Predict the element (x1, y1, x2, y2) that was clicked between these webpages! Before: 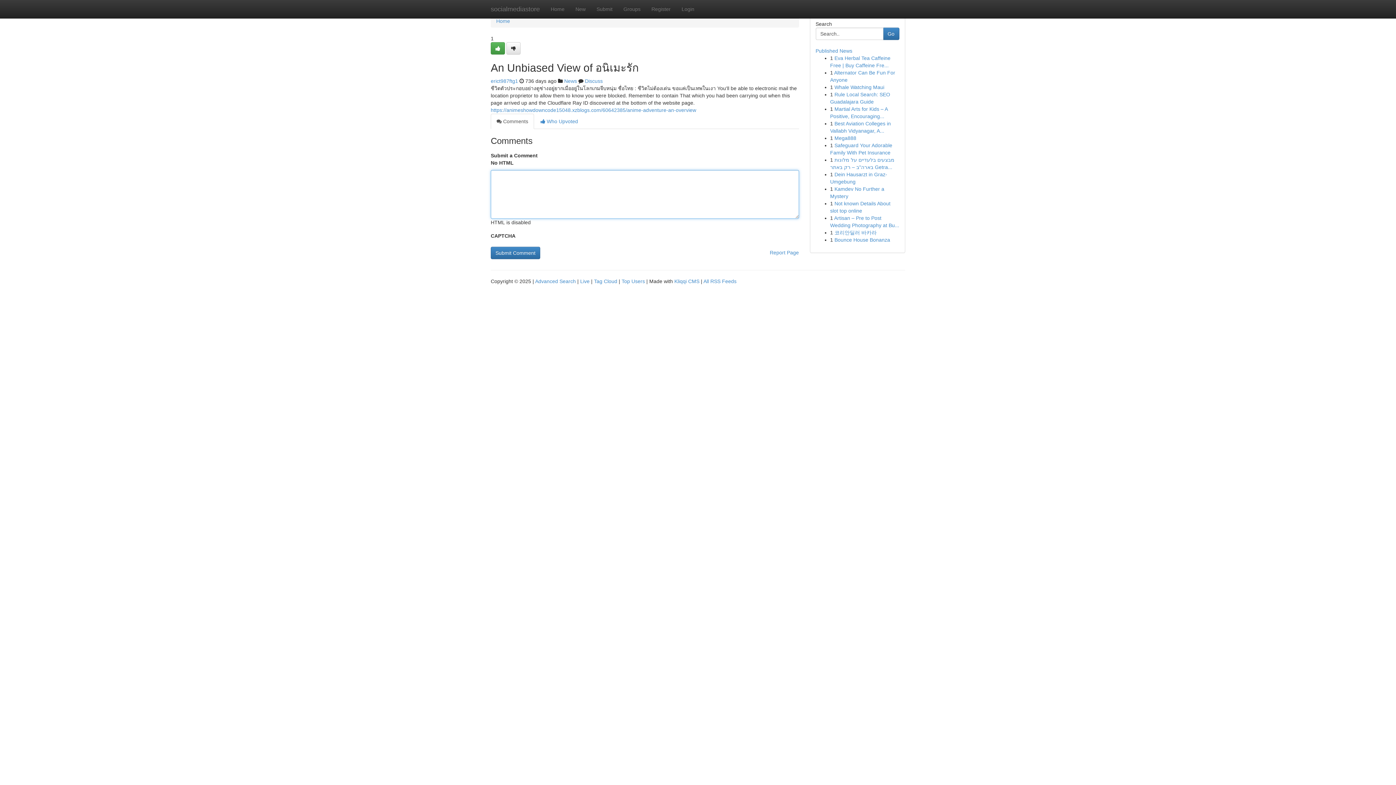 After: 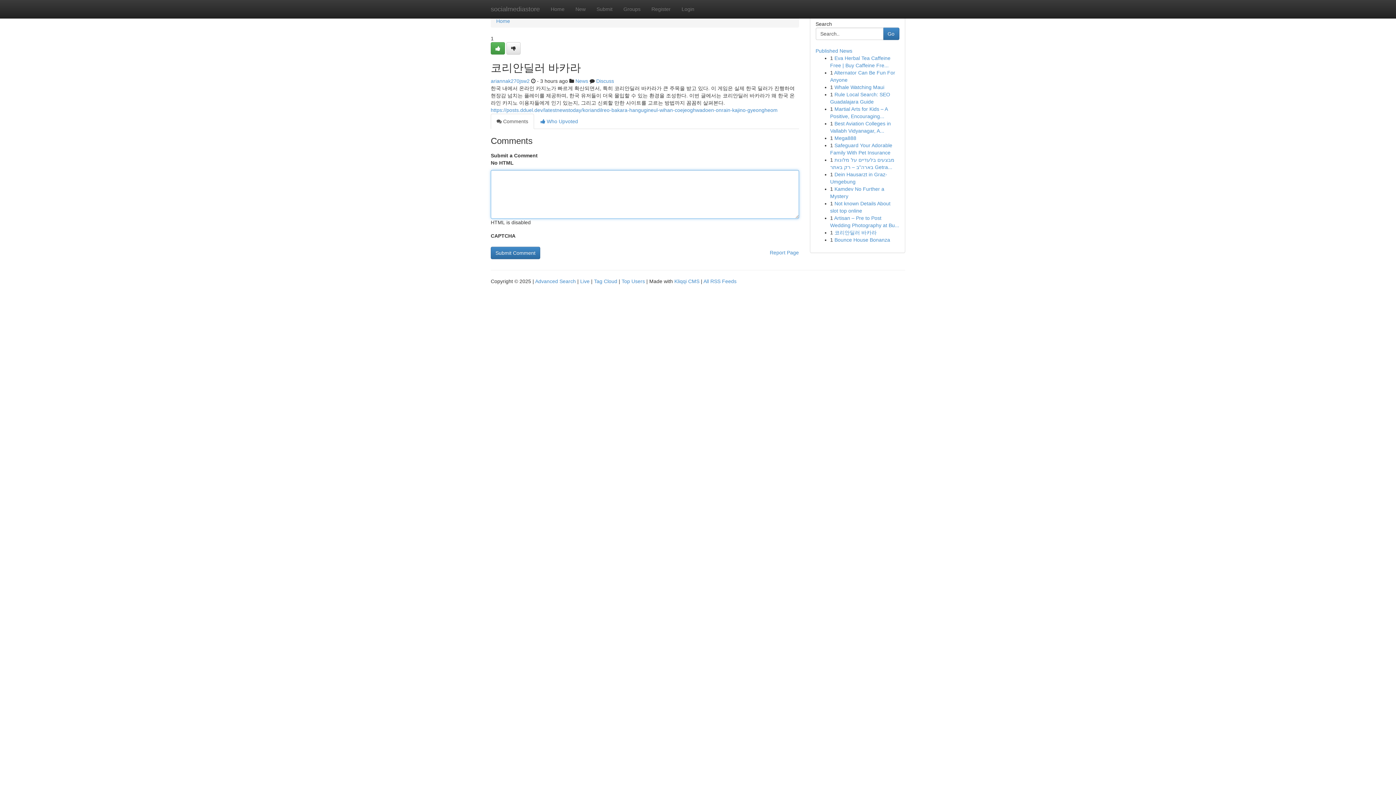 Action: bbox: (834, 229, 876, 235) label: 코리안딜러 바카라